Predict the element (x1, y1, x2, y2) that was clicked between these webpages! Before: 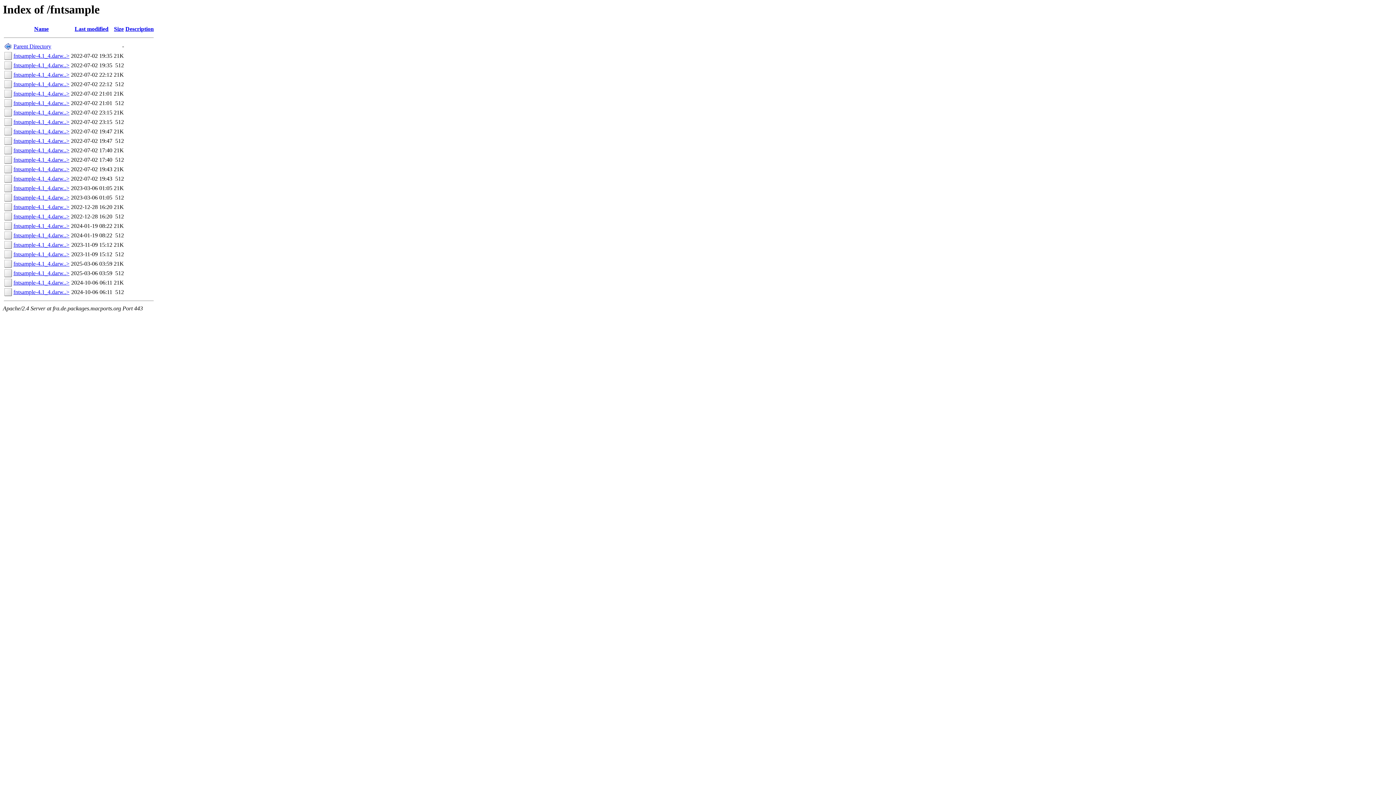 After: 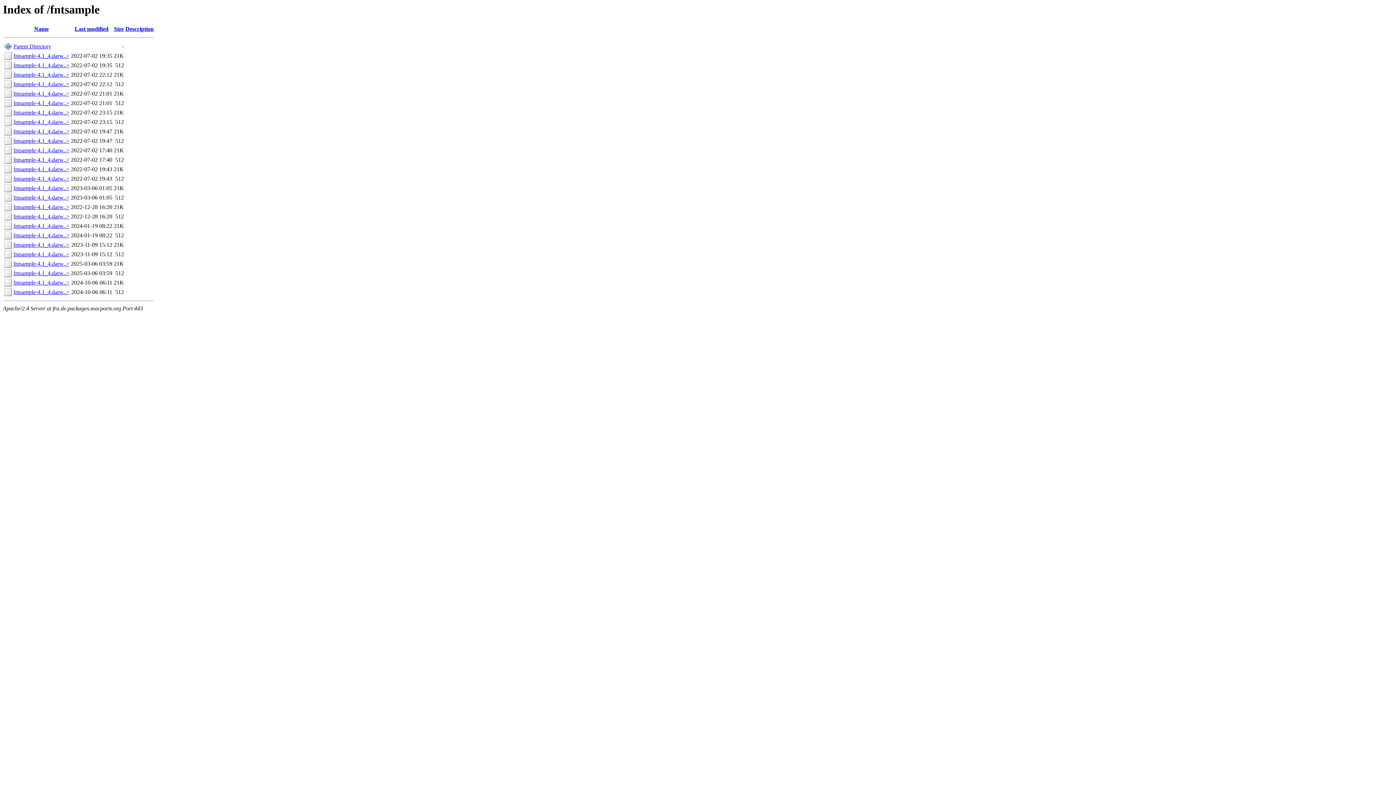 Action: bbox: (13, 194, 69, 200) label: fntsample-4.1_4.darw..>